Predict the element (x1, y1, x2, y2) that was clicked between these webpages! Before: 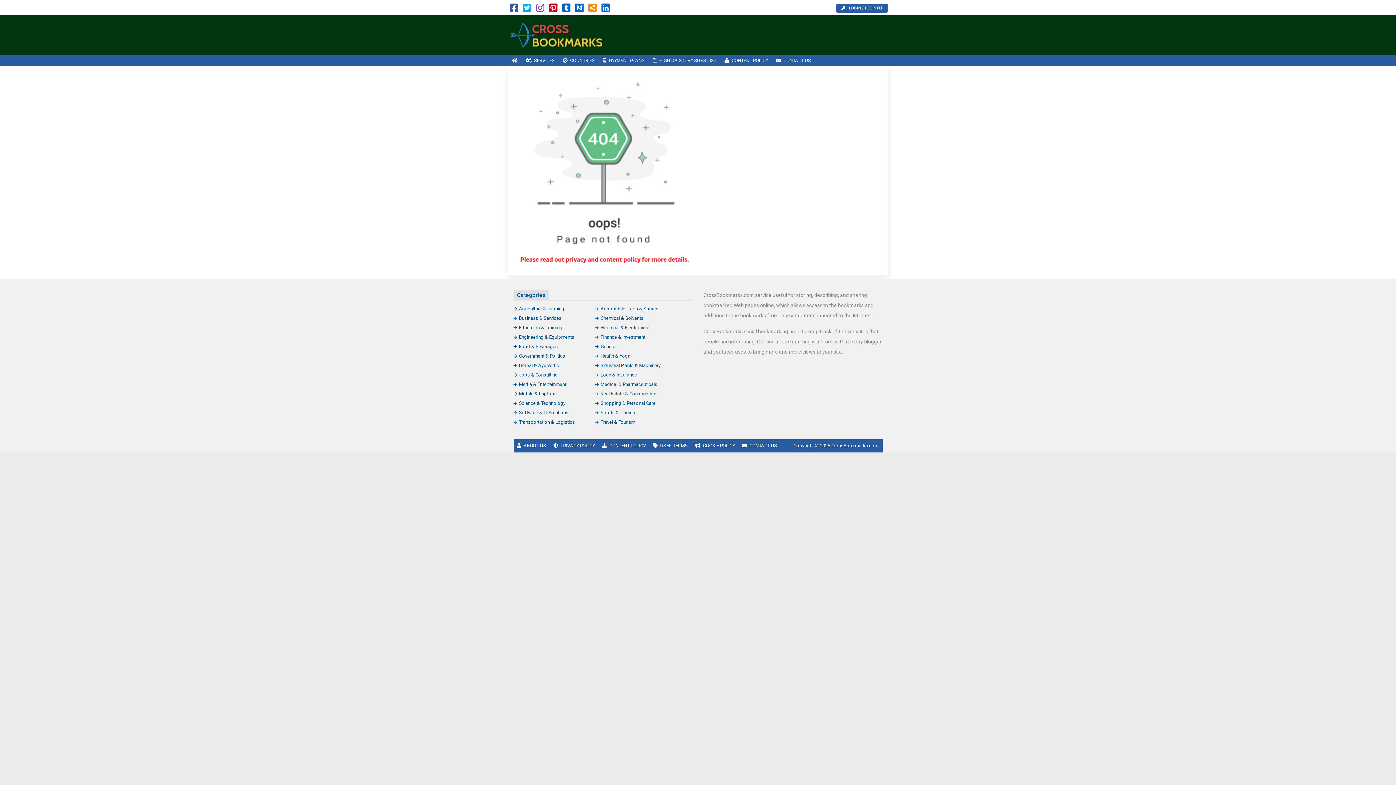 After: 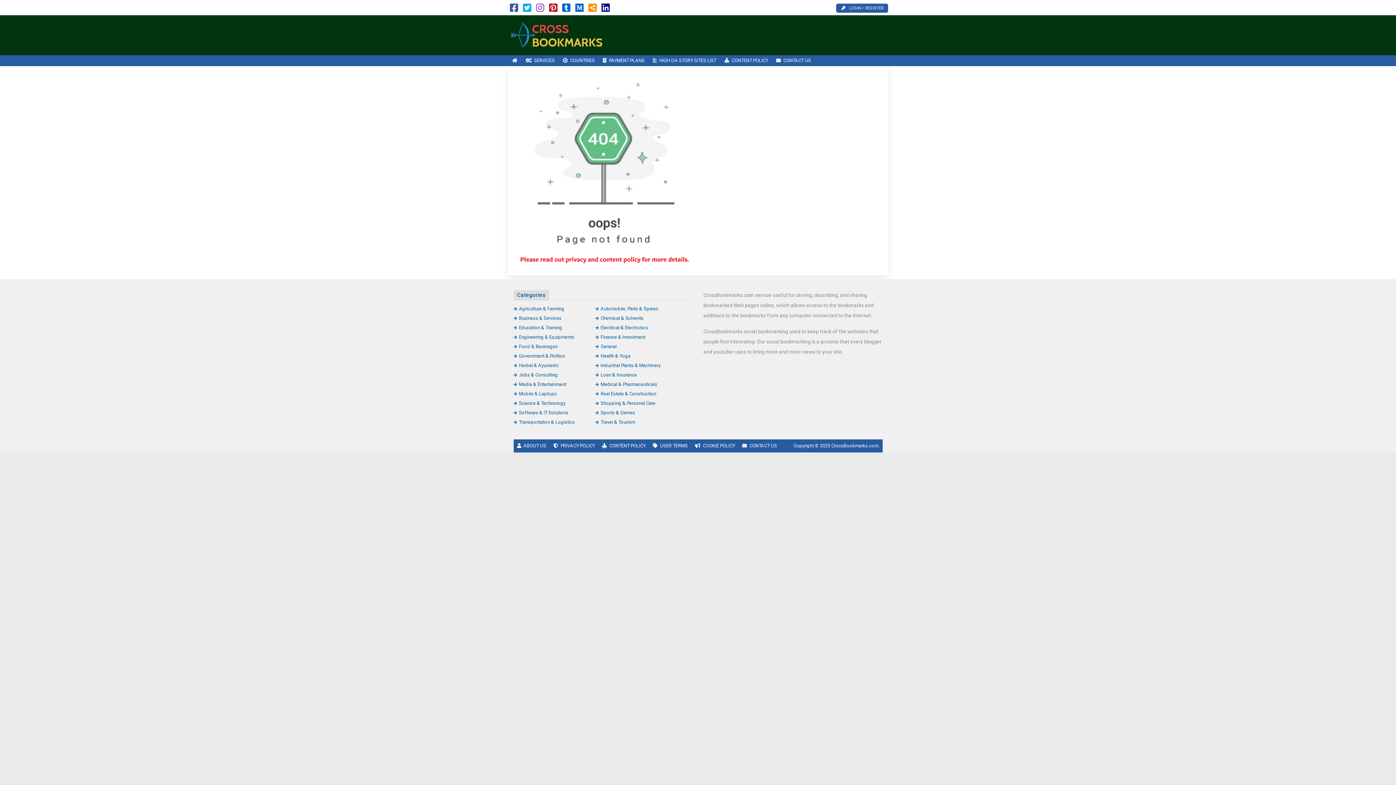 Action: bbox: (601, 6, 610, 12)